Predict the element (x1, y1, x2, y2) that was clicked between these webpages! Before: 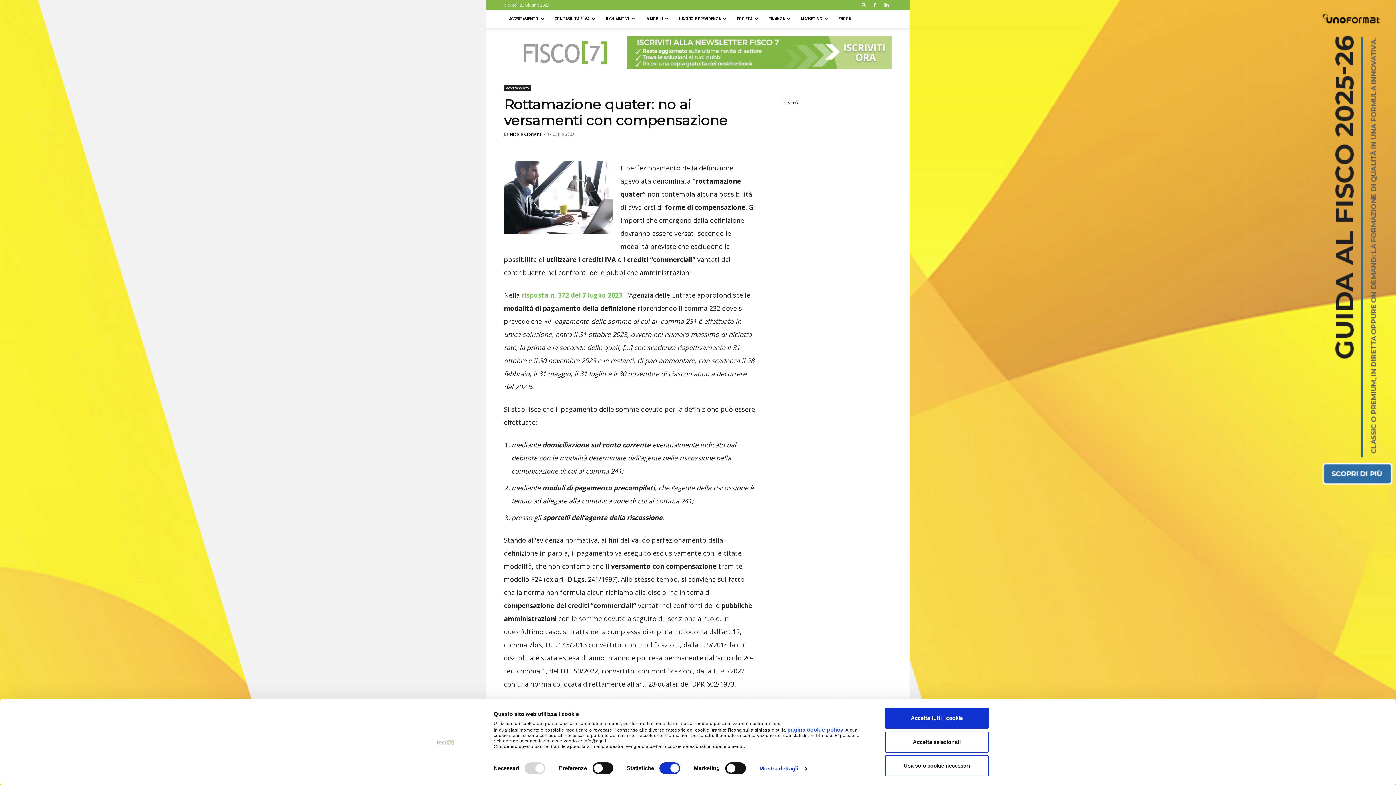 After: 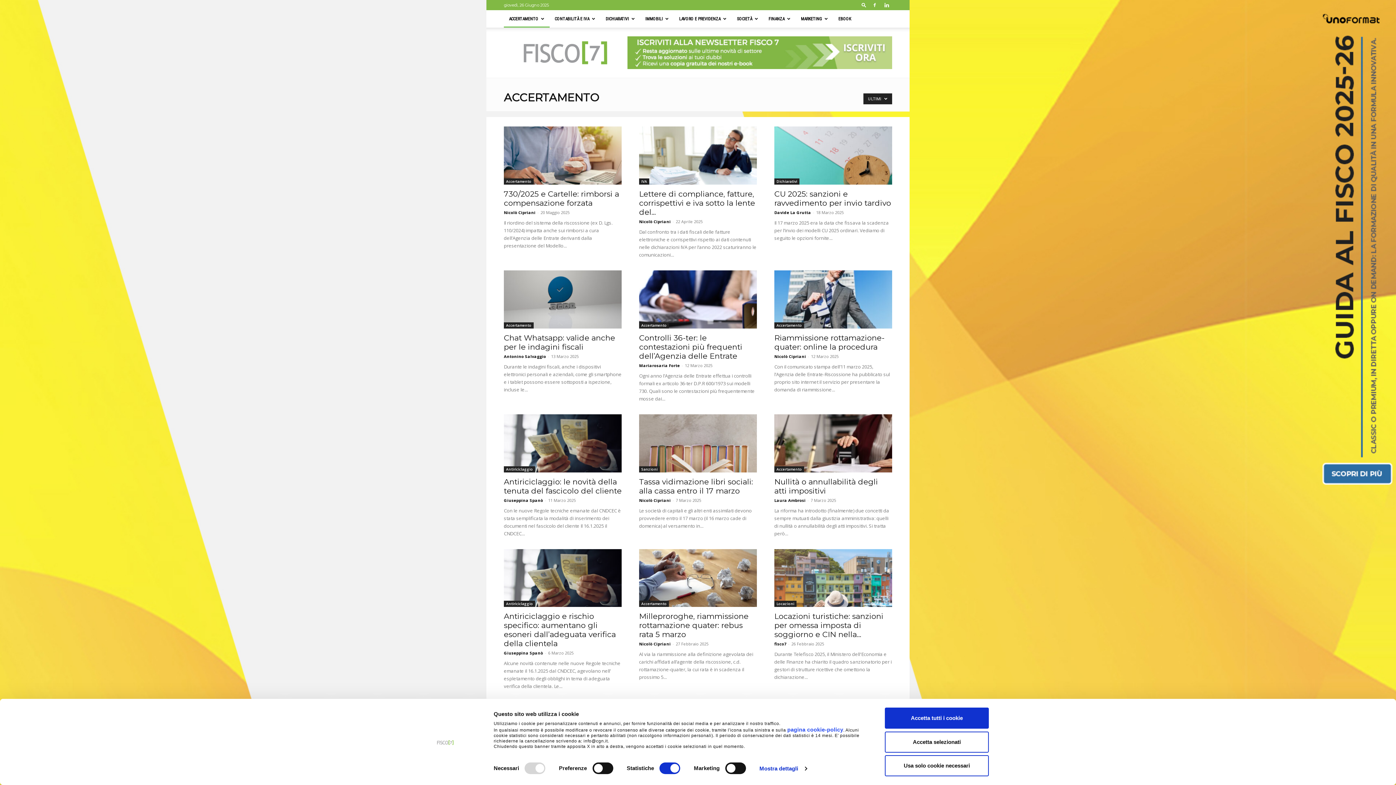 Action: label: Accertamento bbox: (504, 85, 530, 91)